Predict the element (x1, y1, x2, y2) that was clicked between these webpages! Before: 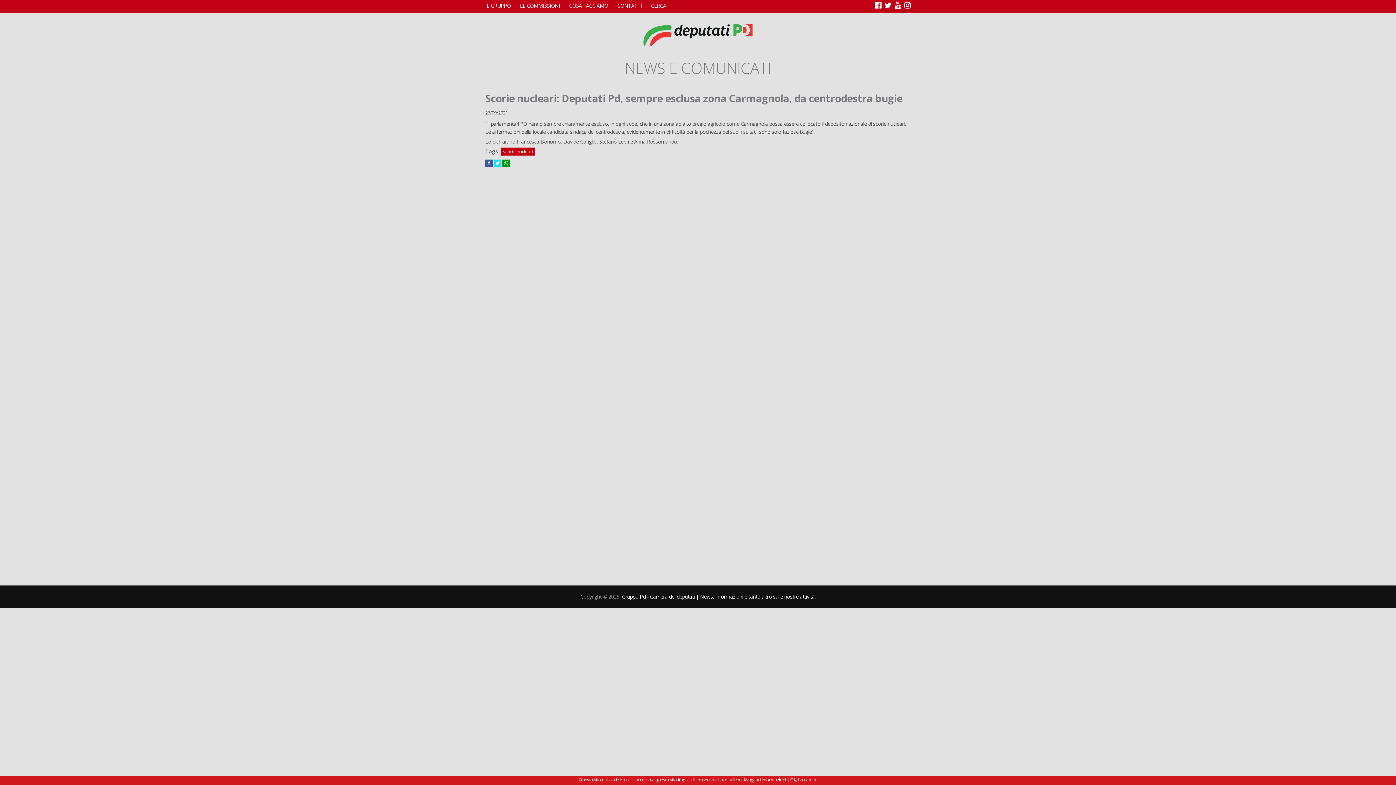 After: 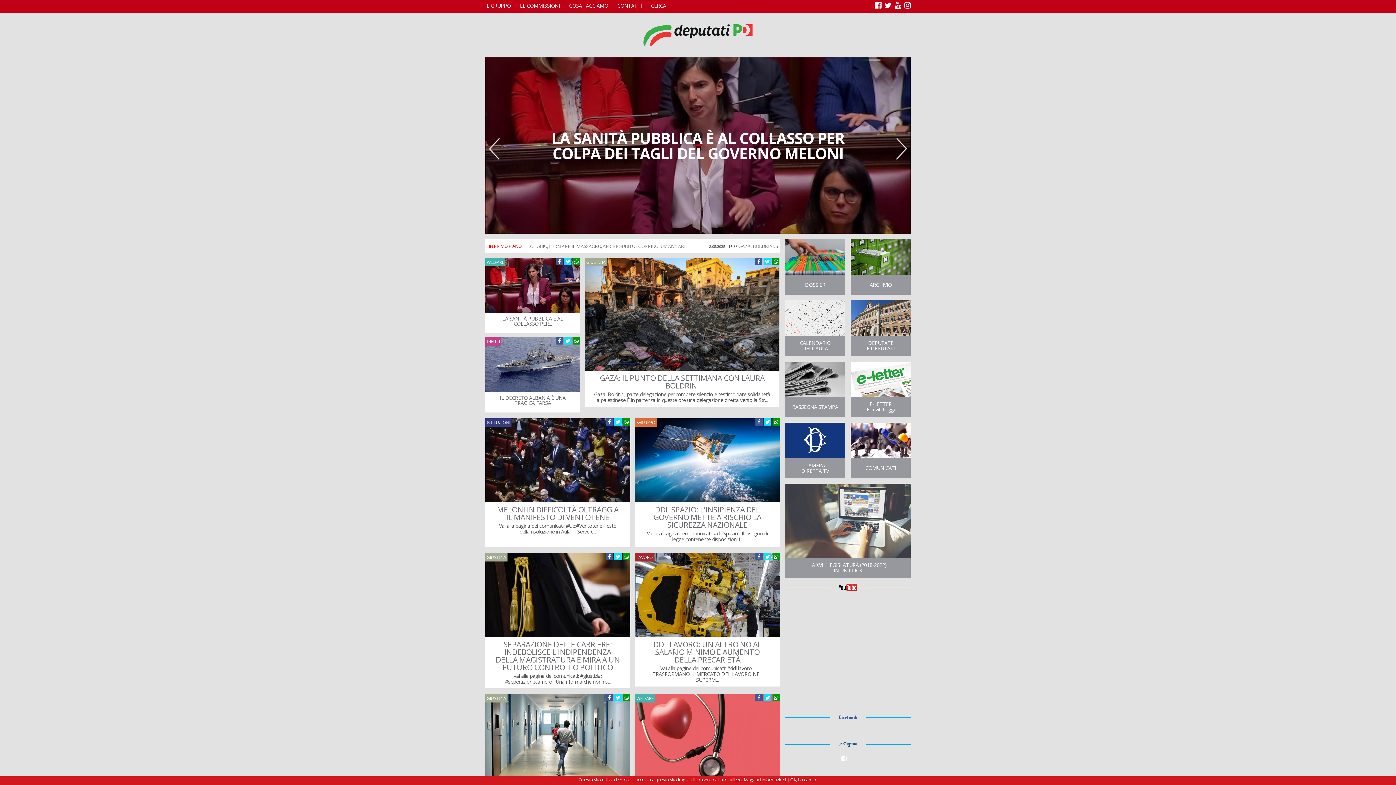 Action: bbox: (622, 593, 814, 600) label: Gruppo Pd - Camera dei deputati | News, informazioni e tanto altro sulle nostre attività